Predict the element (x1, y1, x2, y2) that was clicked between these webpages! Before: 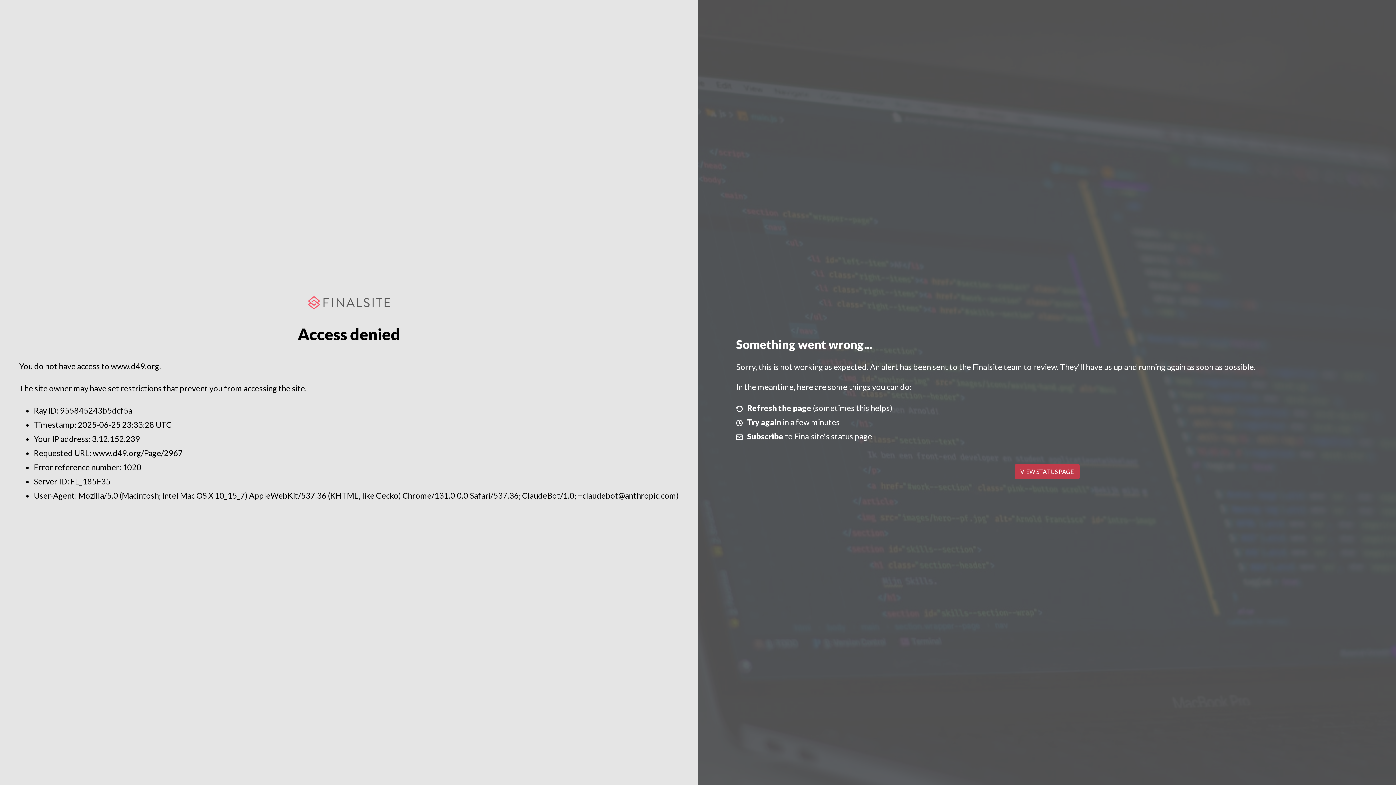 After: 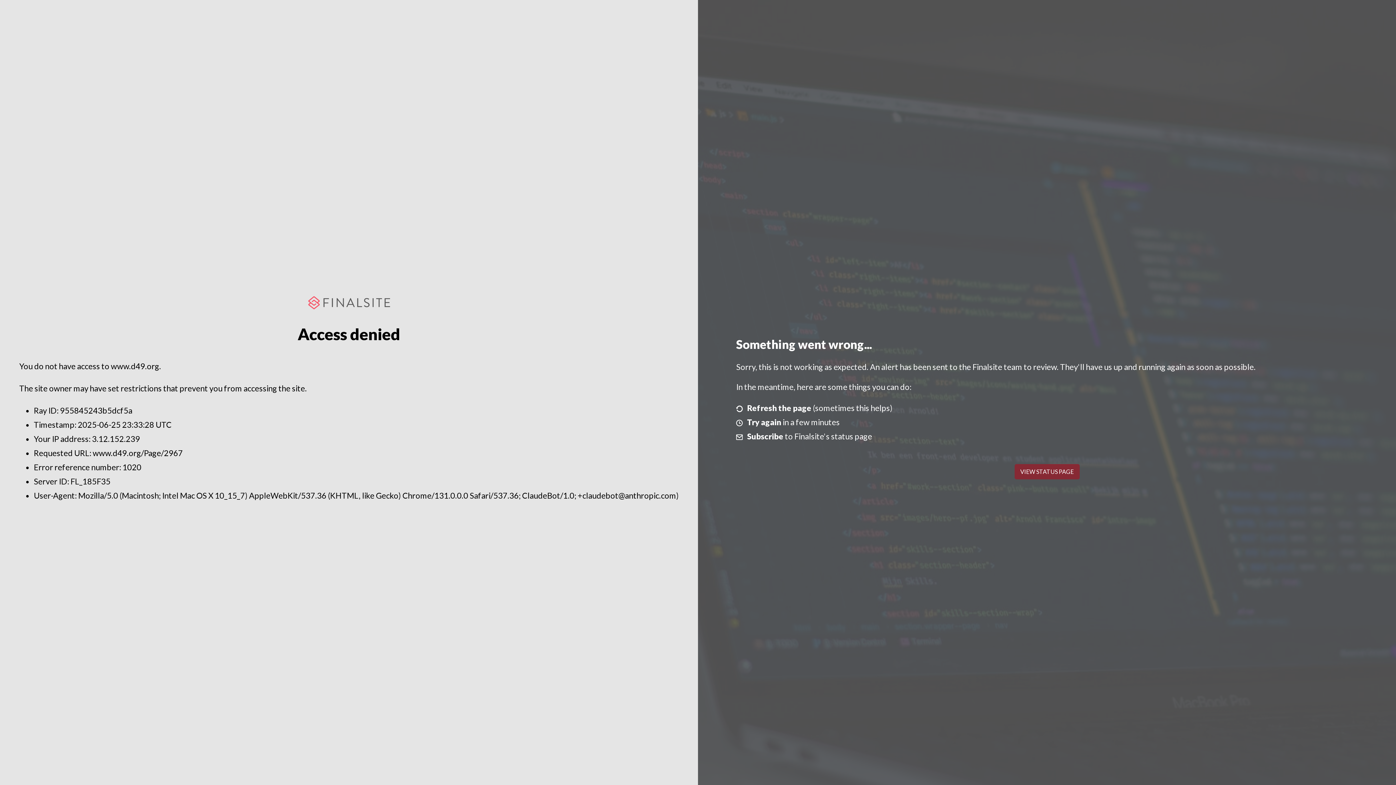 Action: bbox: (1014, 464, 1079, 479) label: VIEW STATUS PAGE